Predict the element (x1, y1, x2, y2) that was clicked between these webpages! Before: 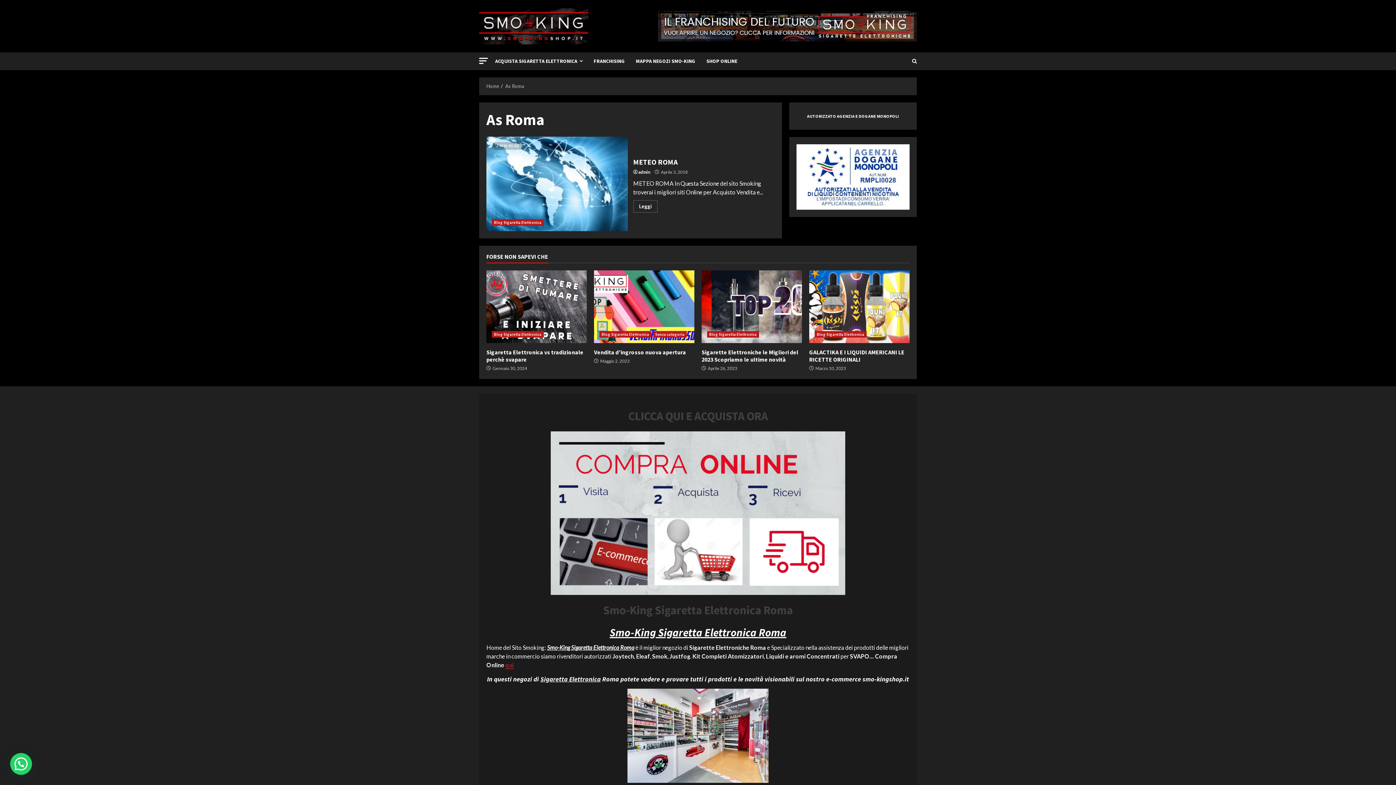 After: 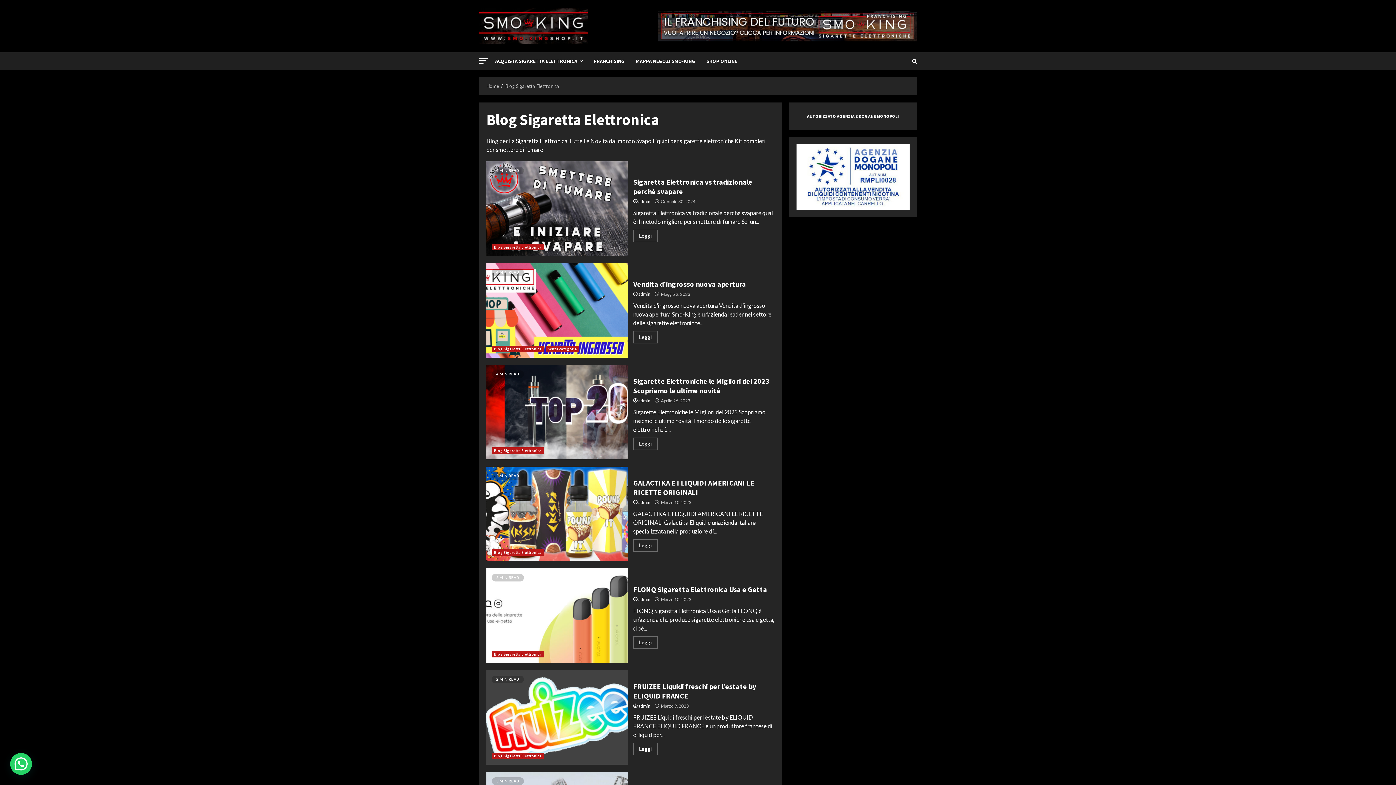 Action: bbox: (599, 331, 651, 337) label: Blog Sigaretta Elettronica